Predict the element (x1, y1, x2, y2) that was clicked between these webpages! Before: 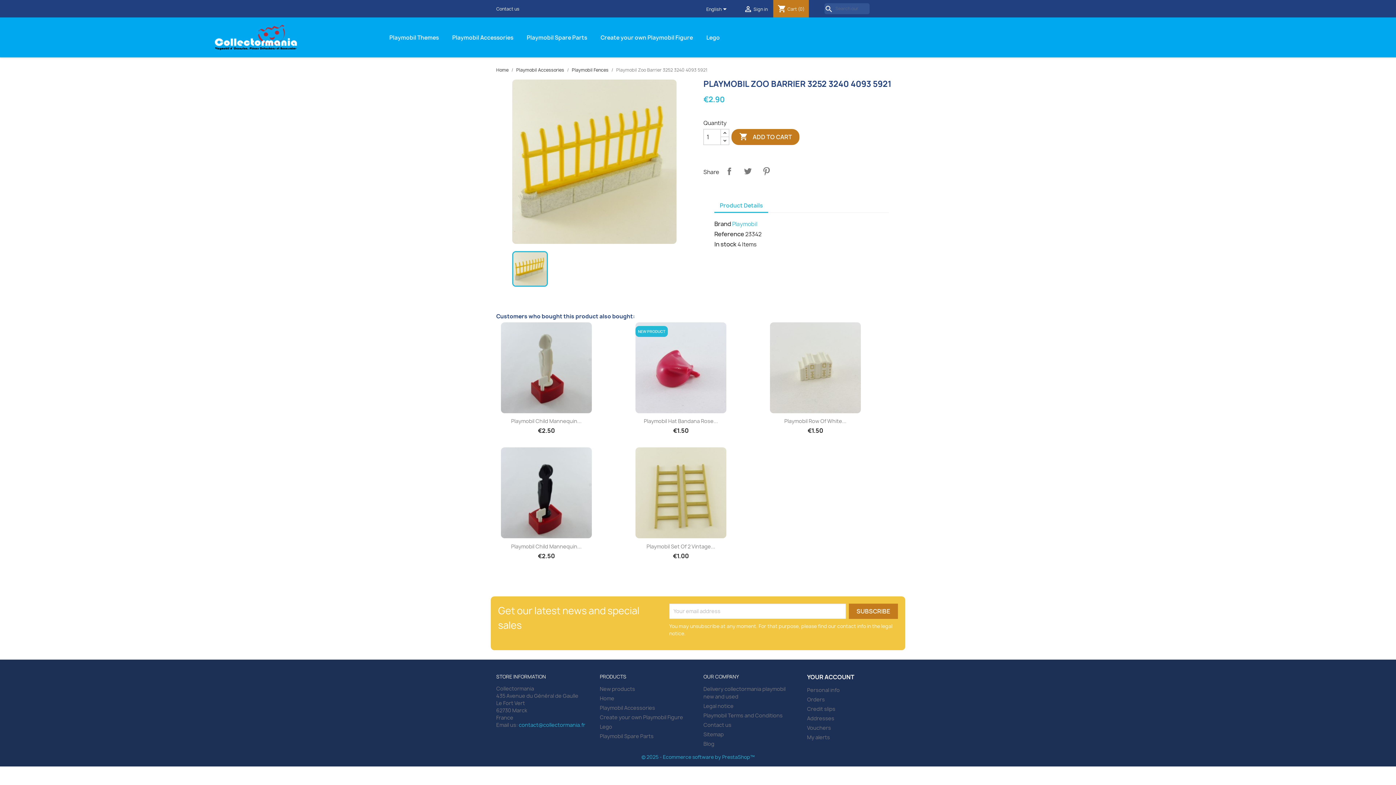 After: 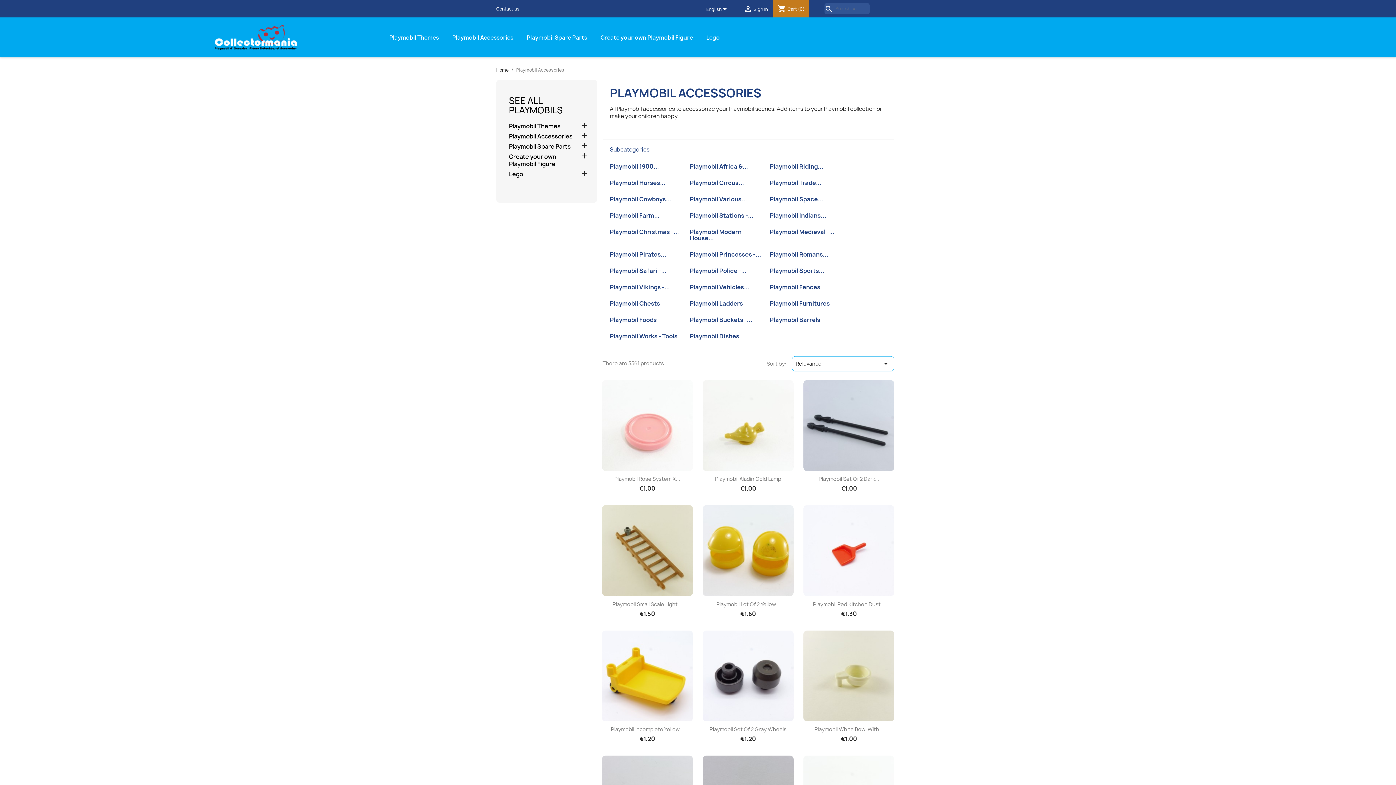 Action: label: Playmobil Accessories bbox: (516, 66, 564, 73)